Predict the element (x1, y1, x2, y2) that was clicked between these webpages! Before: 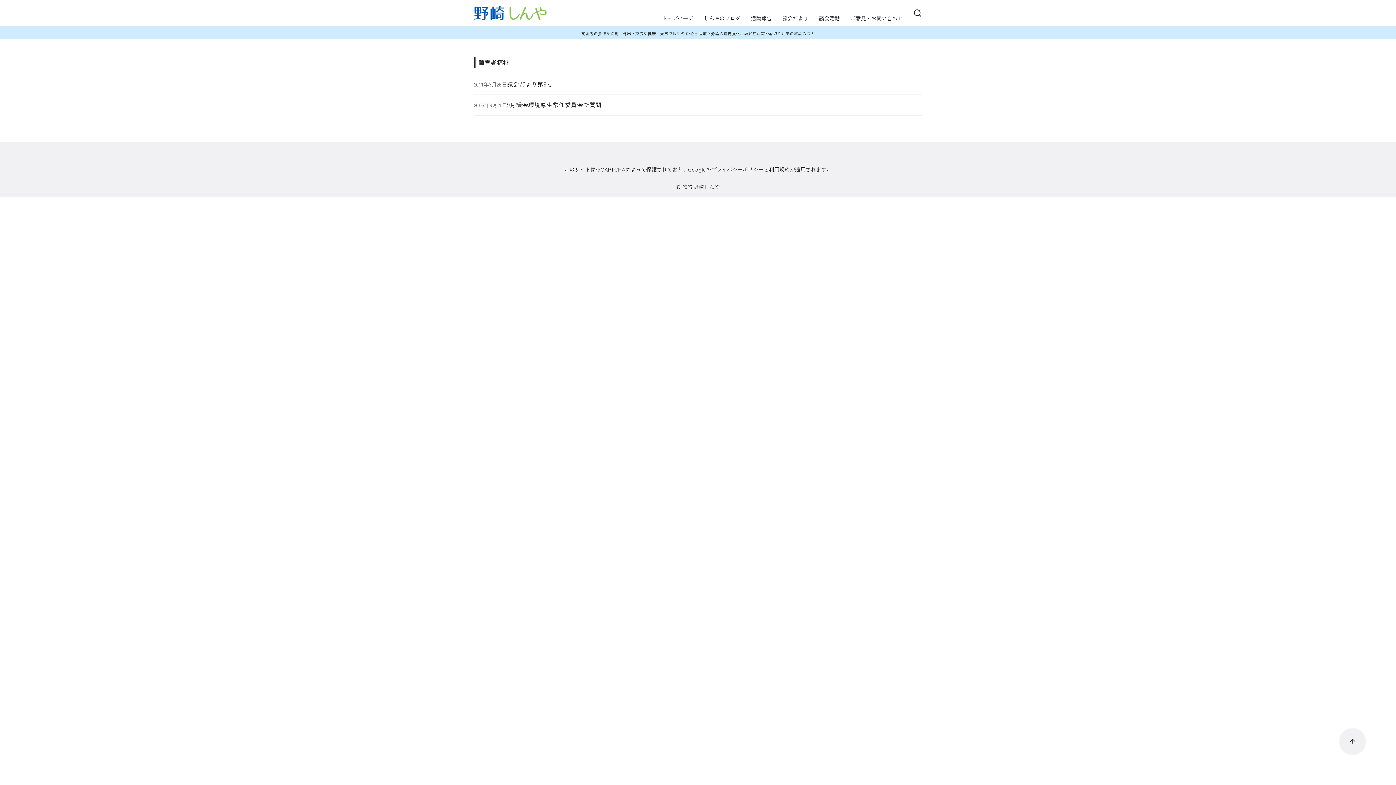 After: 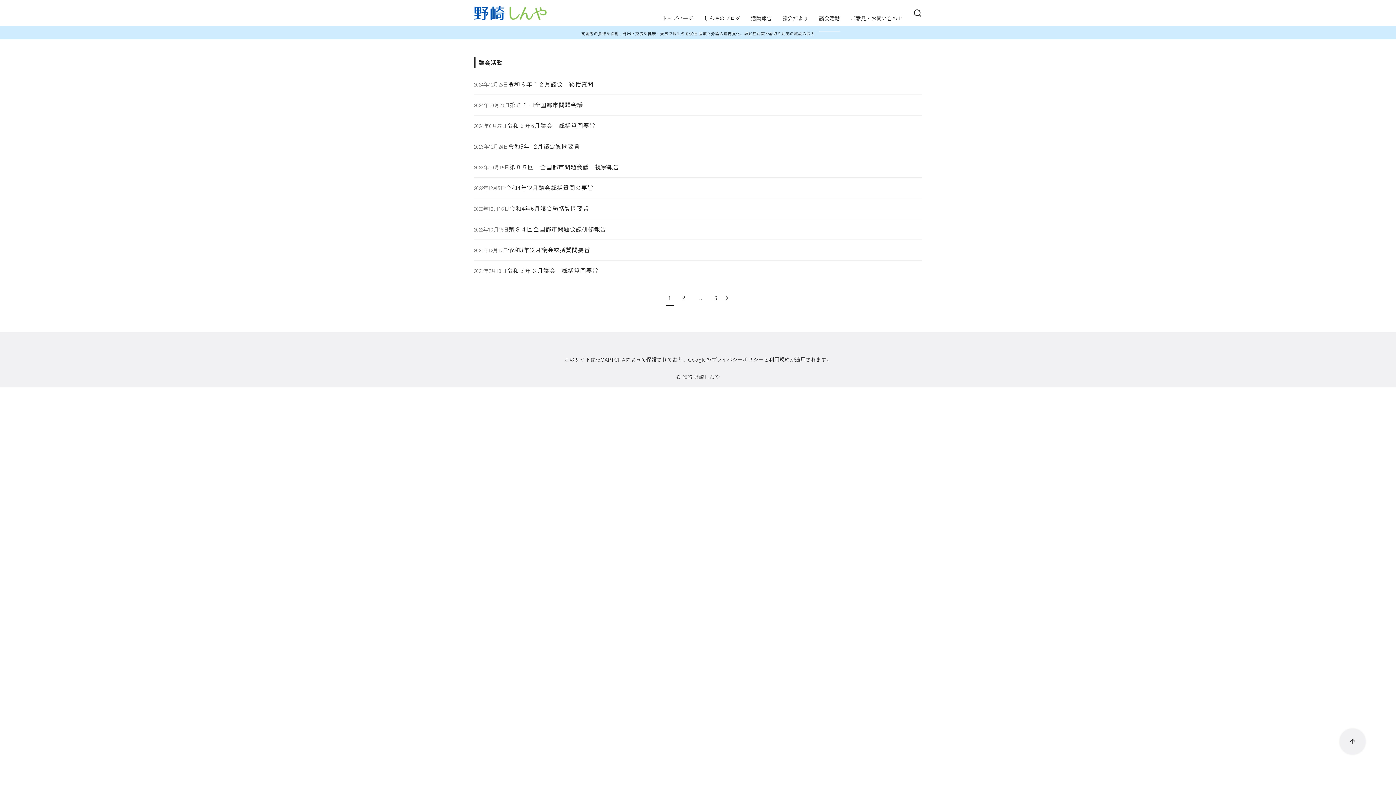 Action: bbox: (819, 4, 840, 32) label: 議会活動